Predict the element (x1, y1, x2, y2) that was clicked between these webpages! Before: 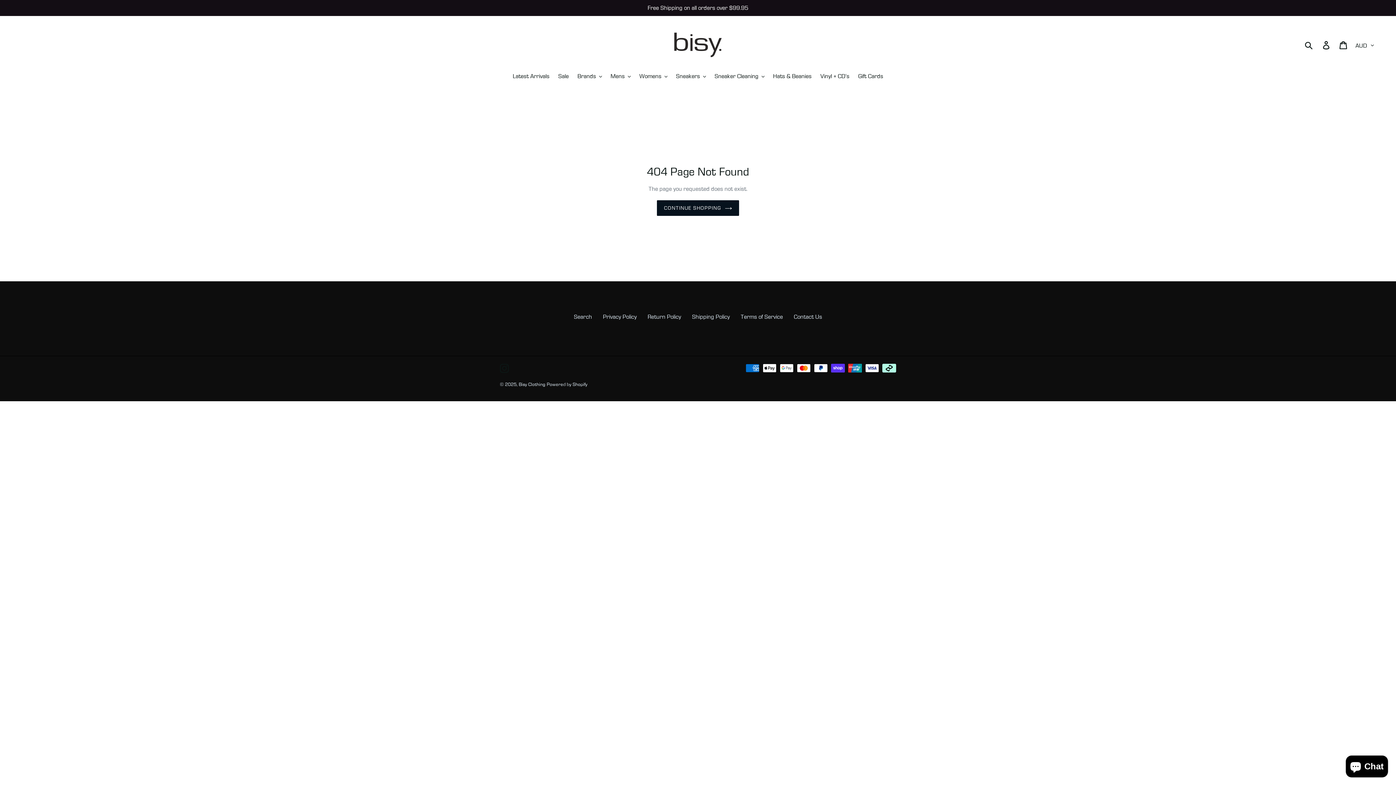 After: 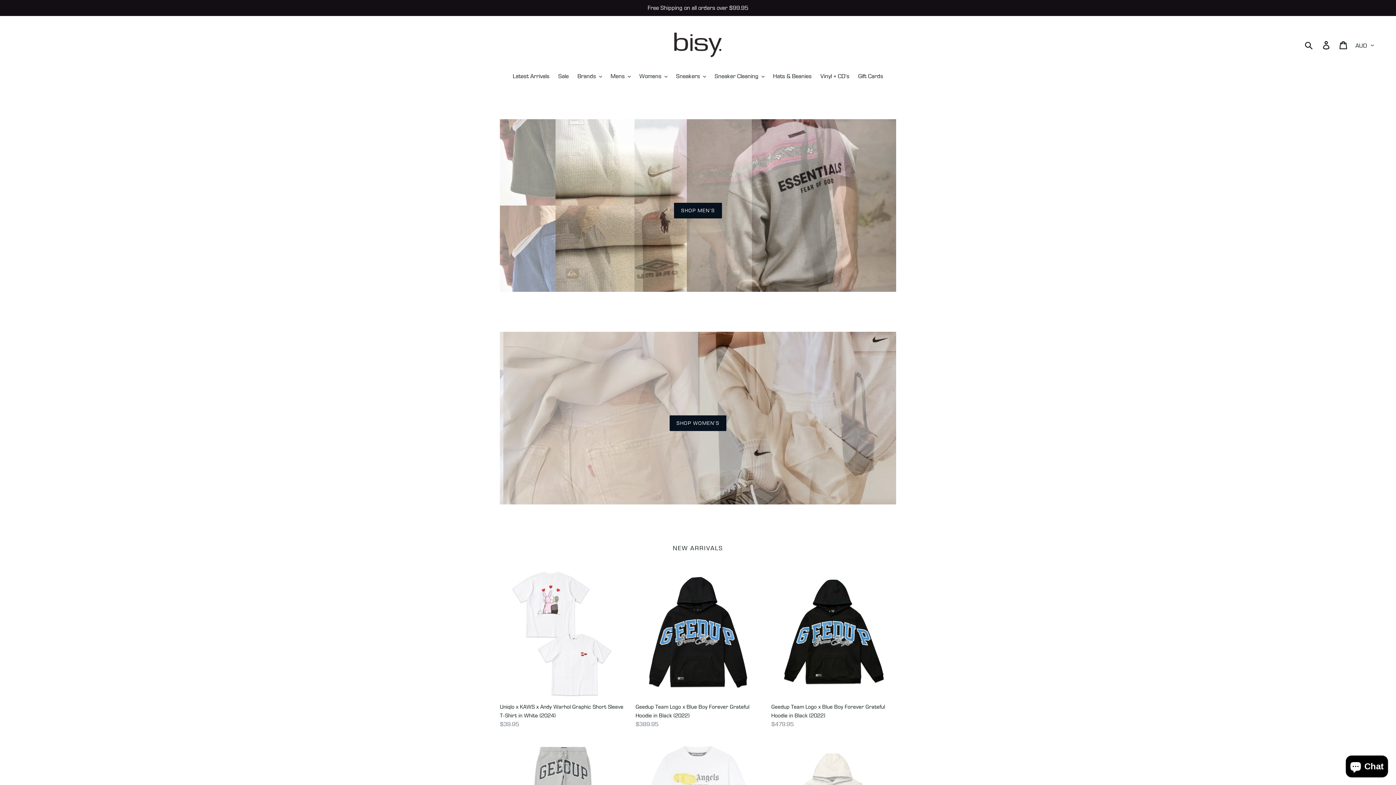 Action: bbox: (672, 26, 723, 62)